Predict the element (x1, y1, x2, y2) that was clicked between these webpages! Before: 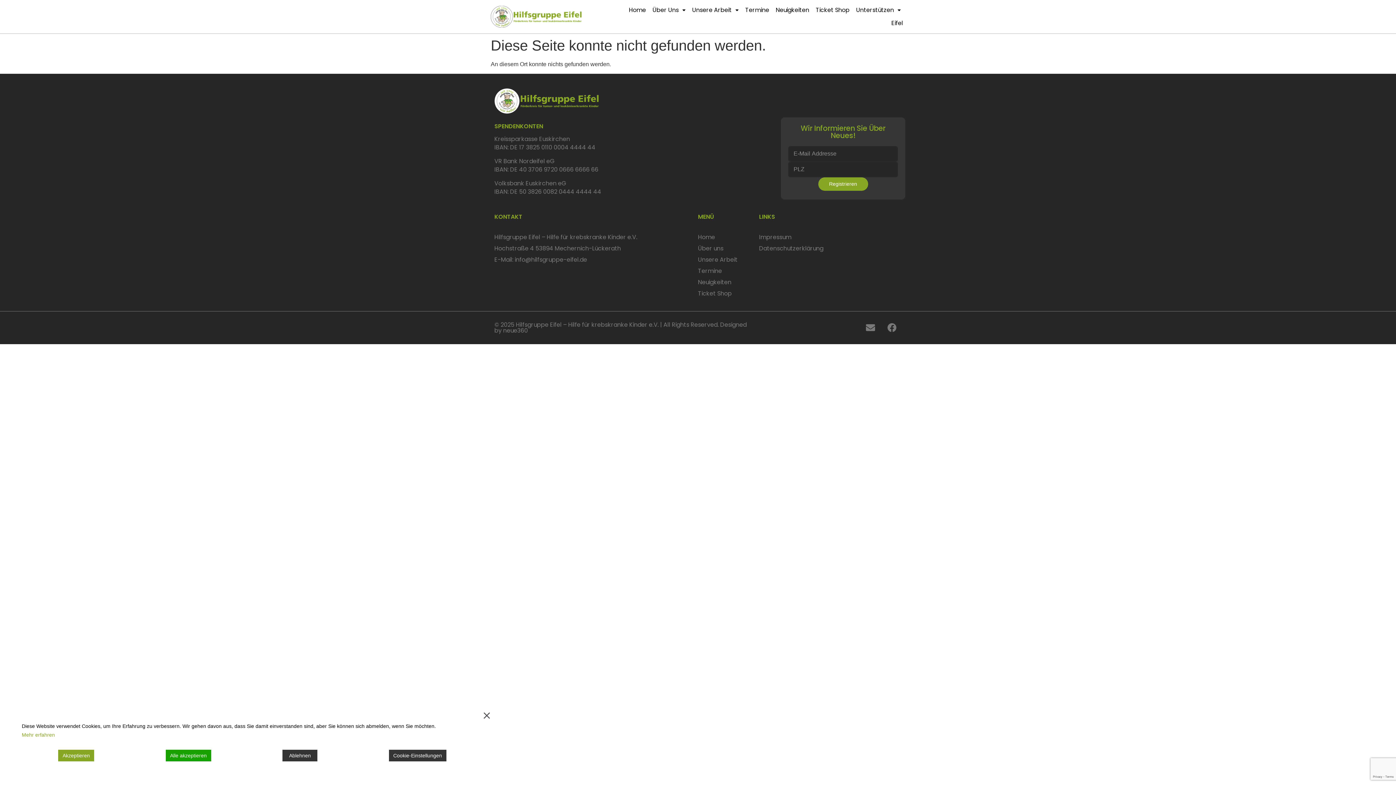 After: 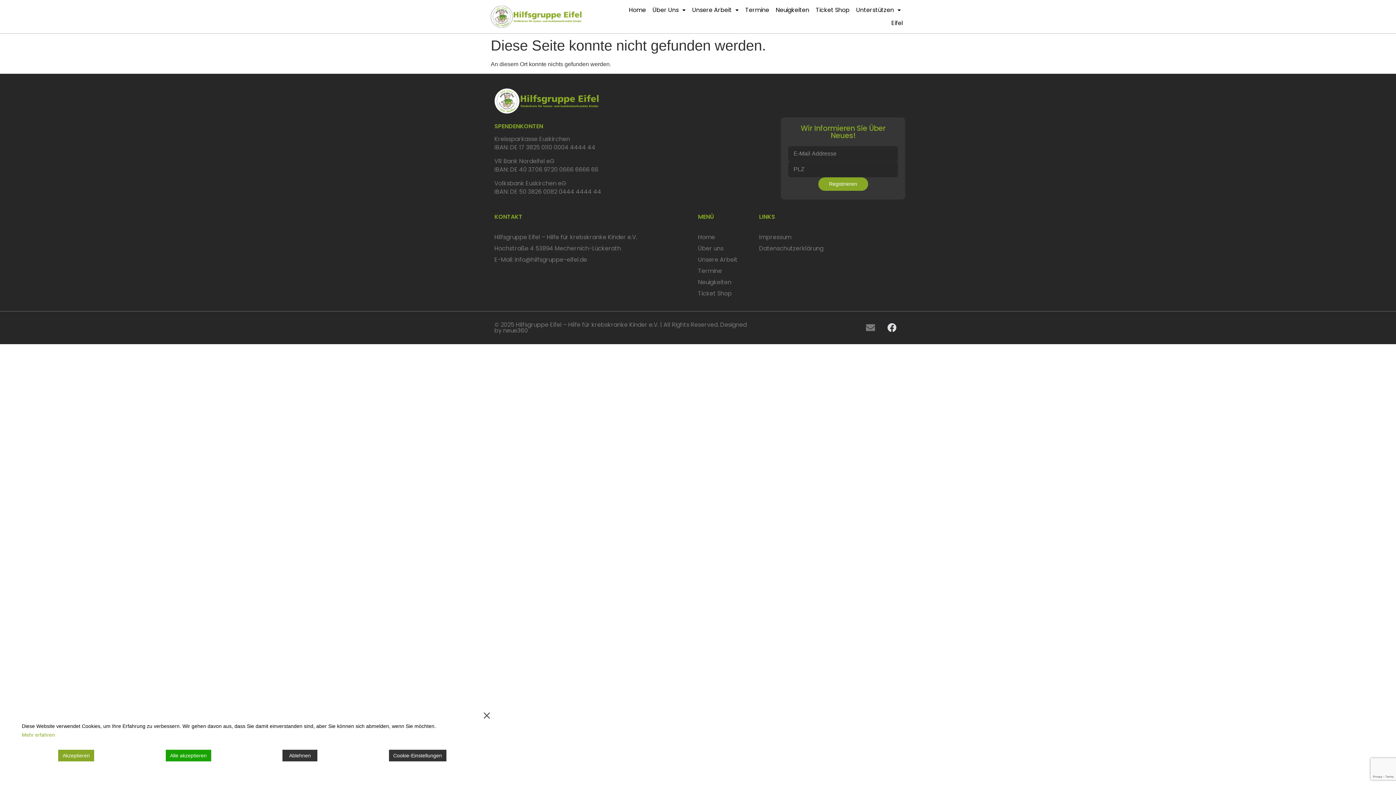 Action: label: Facebook bbox: (883, 318, 901, 337)